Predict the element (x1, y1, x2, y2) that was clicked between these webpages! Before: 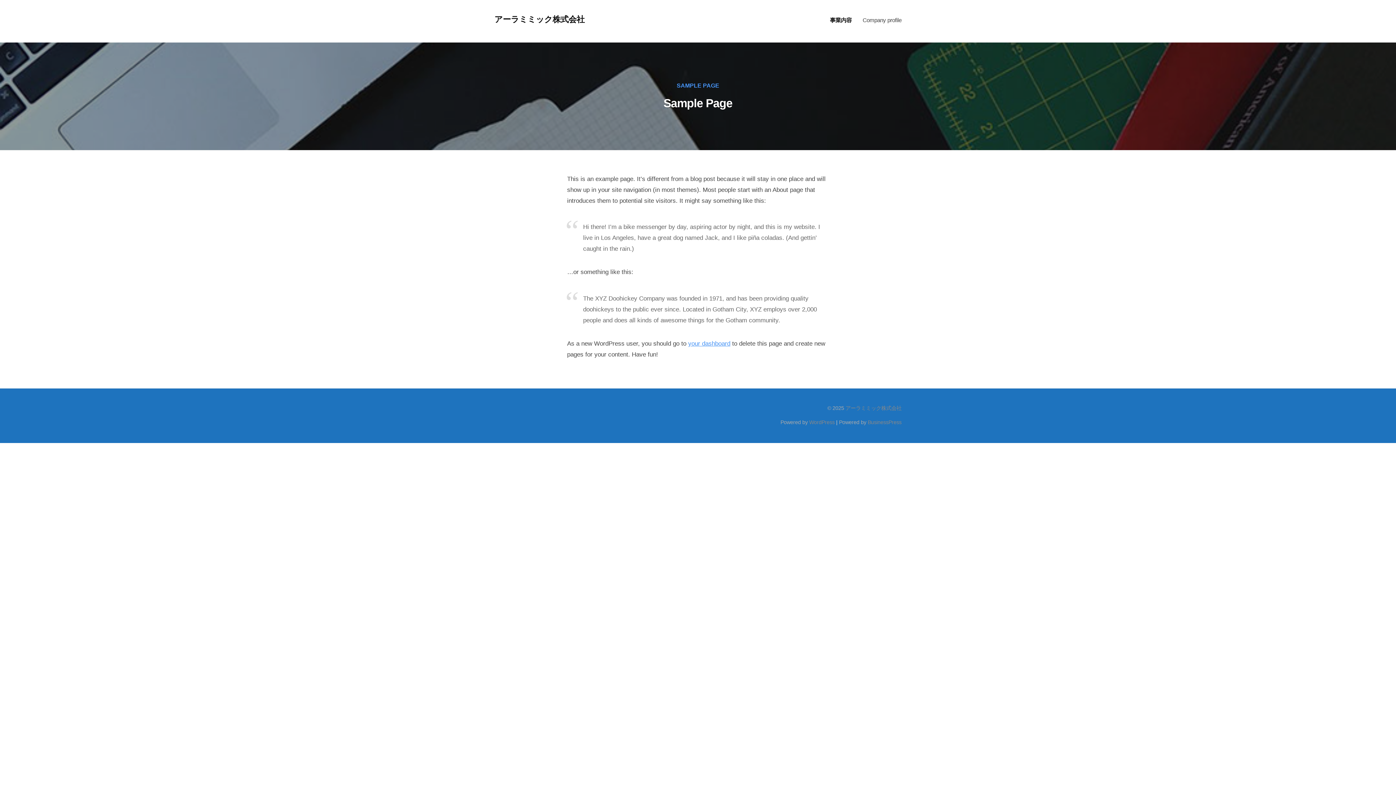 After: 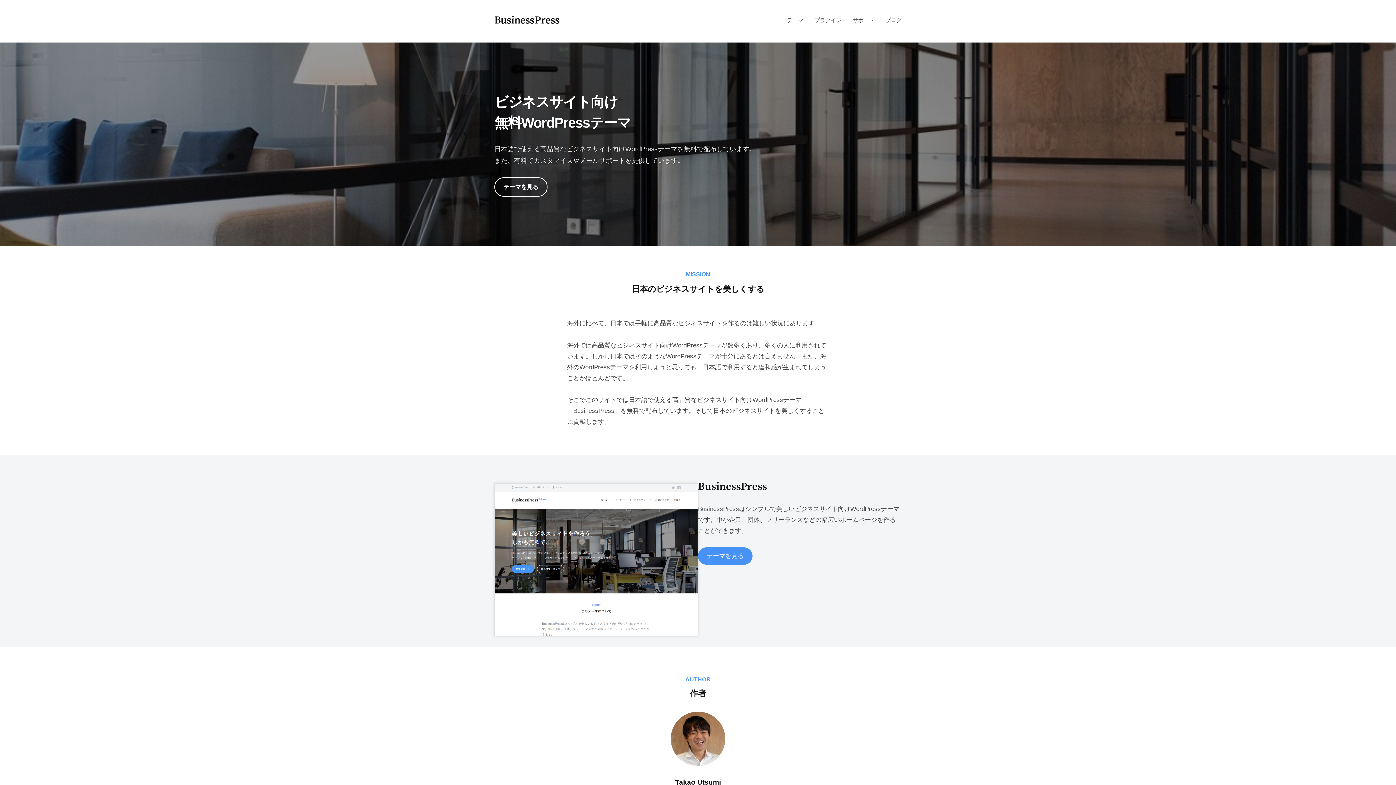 Action: bbox: (868, 417, 901, 427) label: BusinessPress